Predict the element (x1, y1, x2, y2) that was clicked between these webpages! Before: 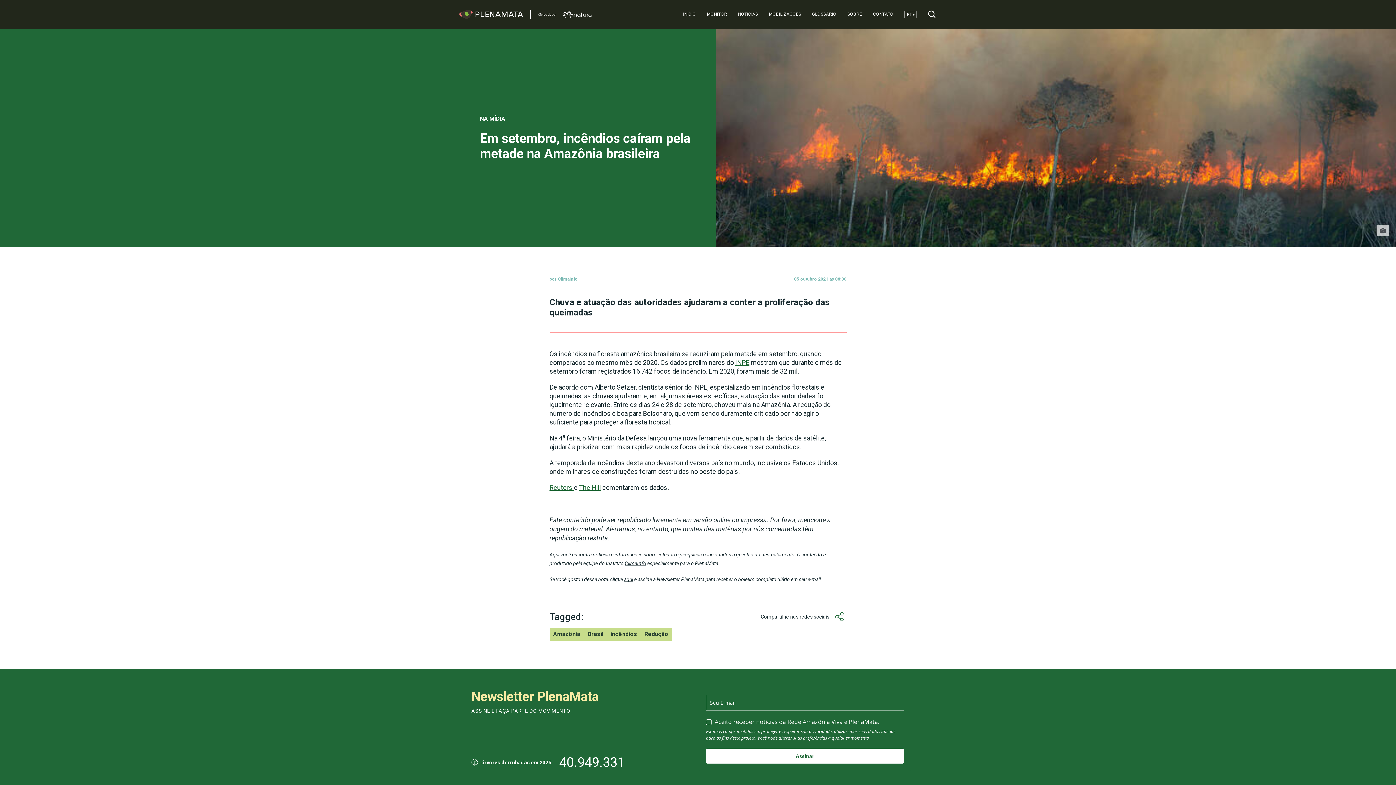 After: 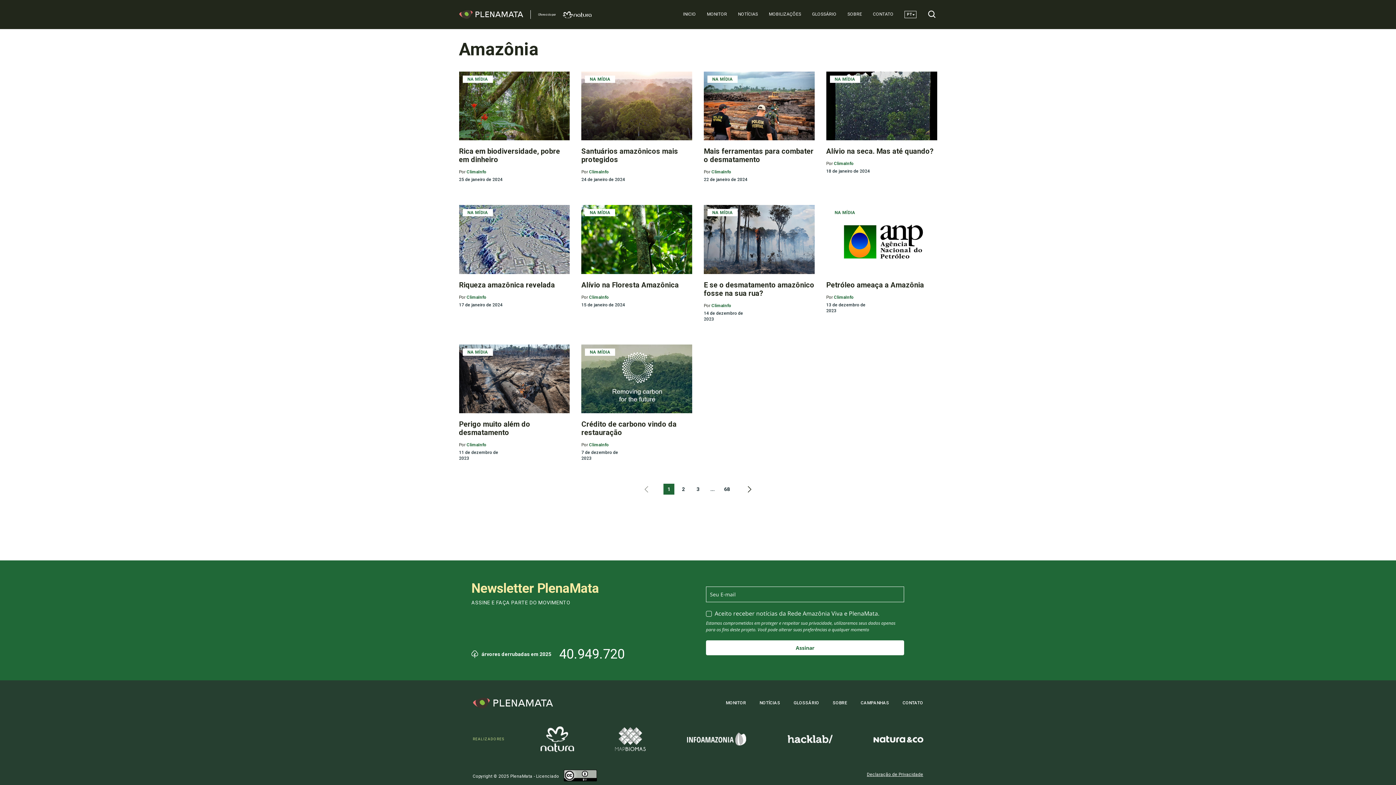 Action: label: Amazônia bbox: (549, 628, 584, 641)